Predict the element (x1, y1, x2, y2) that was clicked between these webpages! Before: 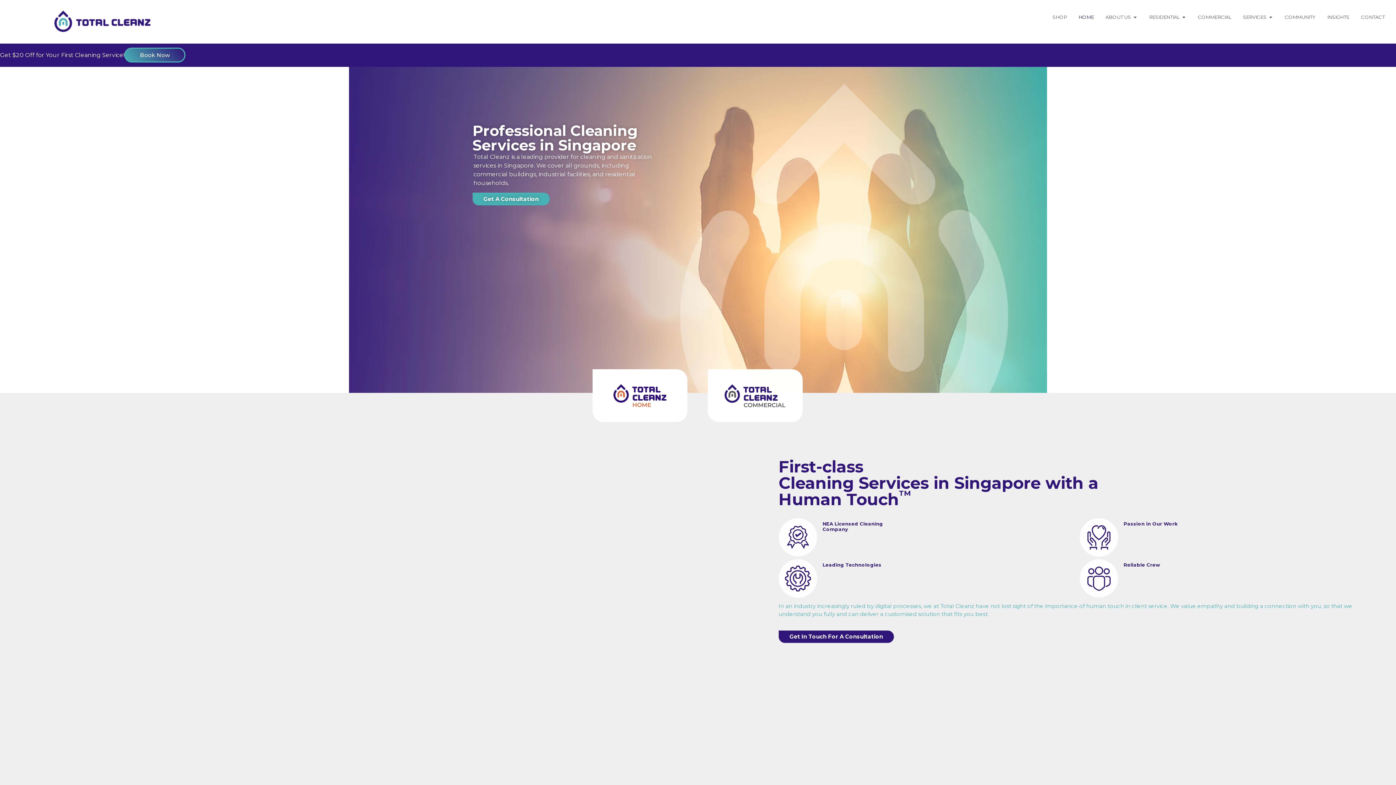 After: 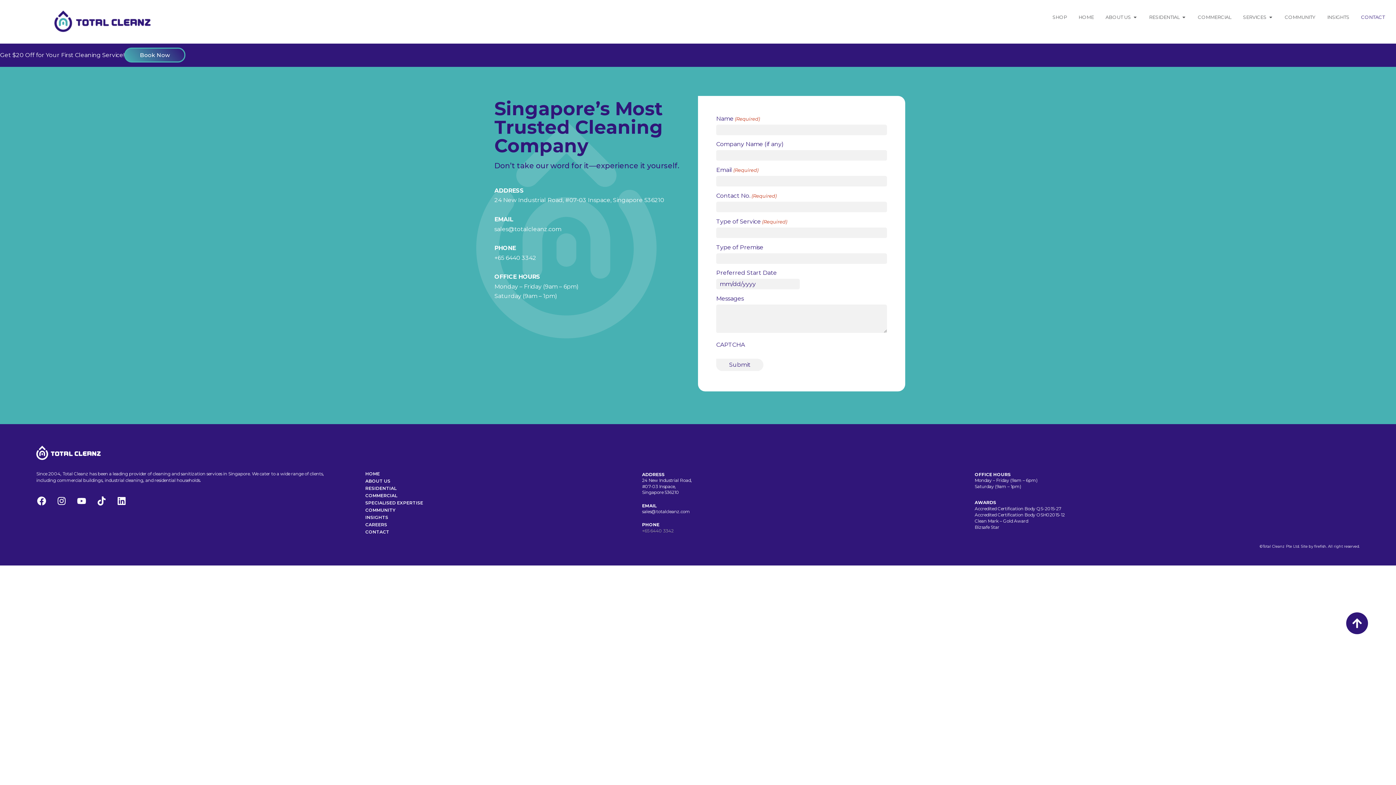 Action: bbox: (1361, 13, 1385, 20) label: CONTACT